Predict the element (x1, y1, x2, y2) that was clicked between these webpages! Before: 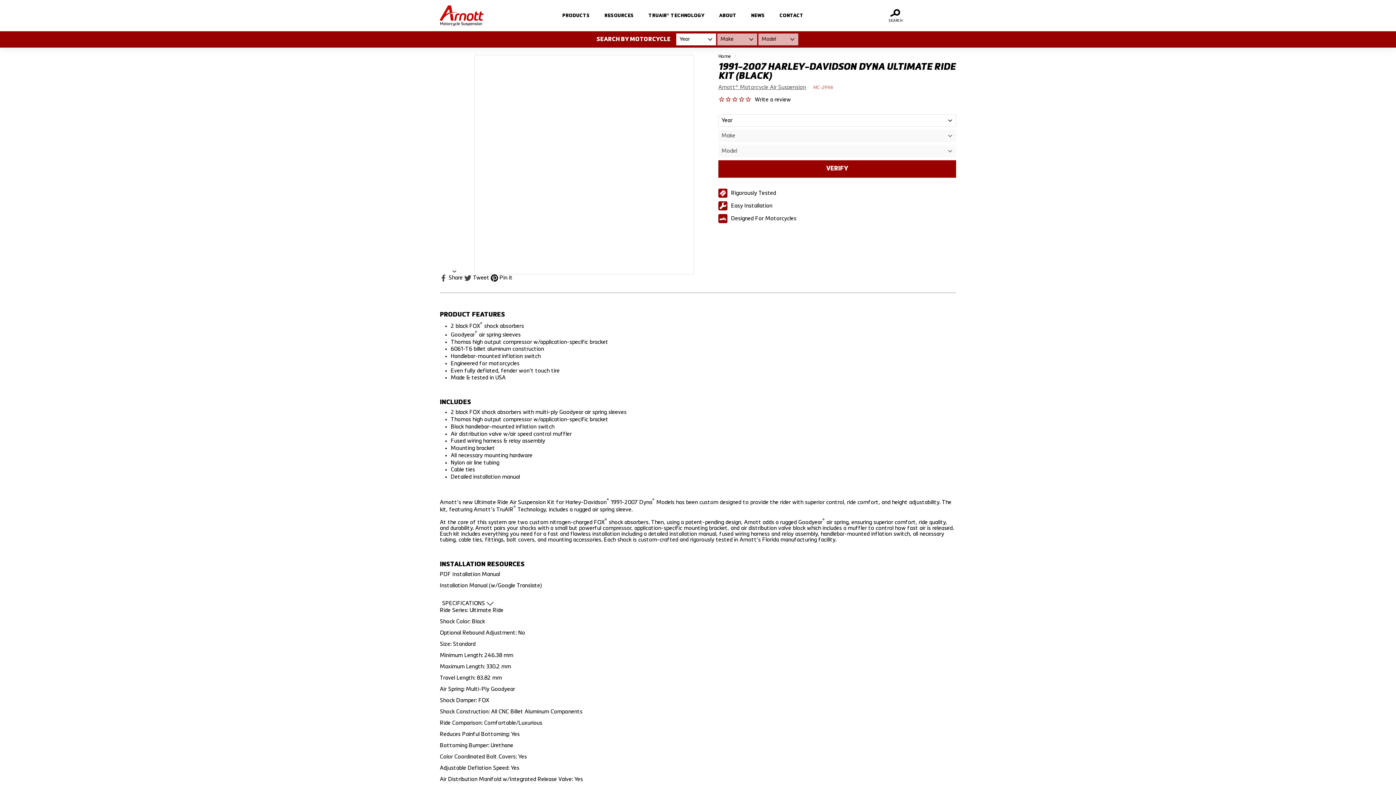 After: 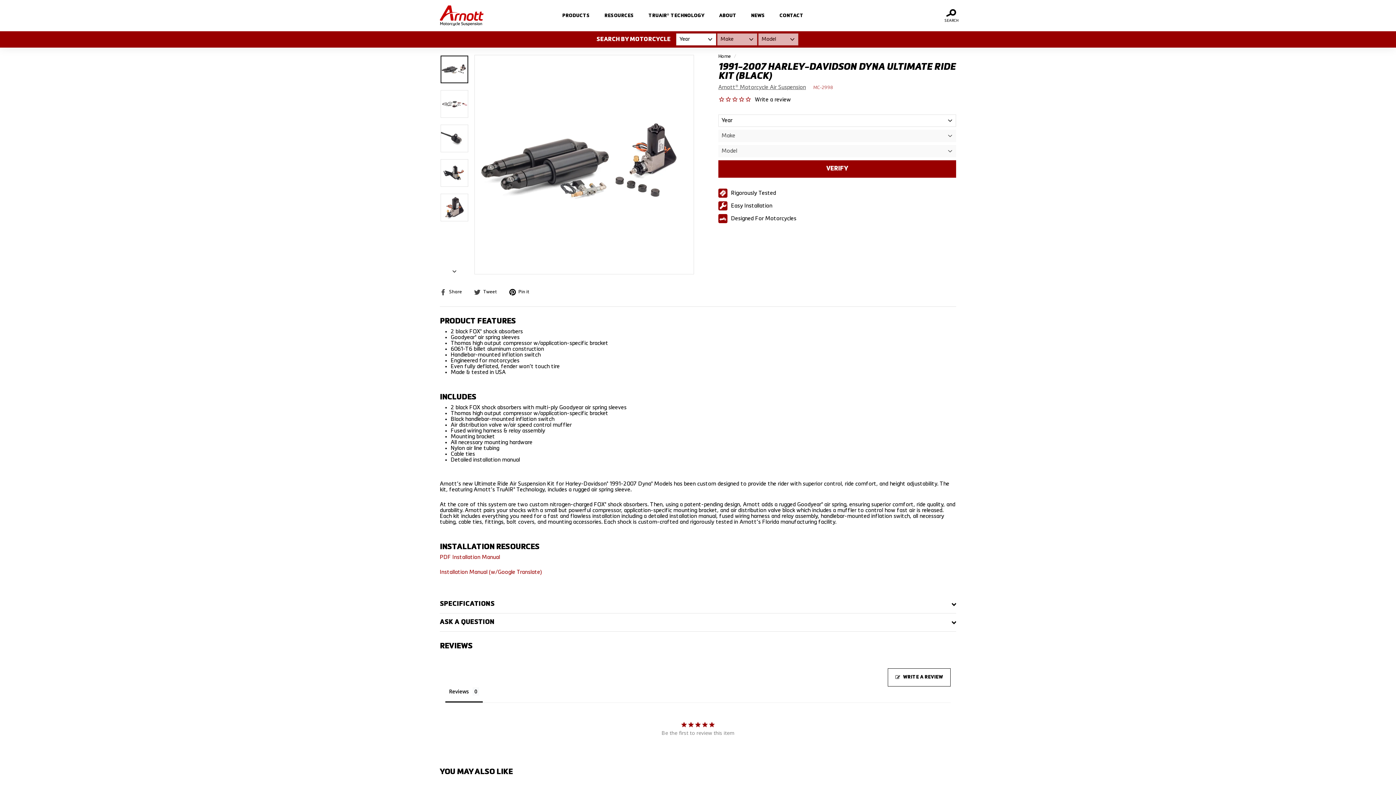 Action: label: CLOSE bbox: (869, 4, 904, 26)